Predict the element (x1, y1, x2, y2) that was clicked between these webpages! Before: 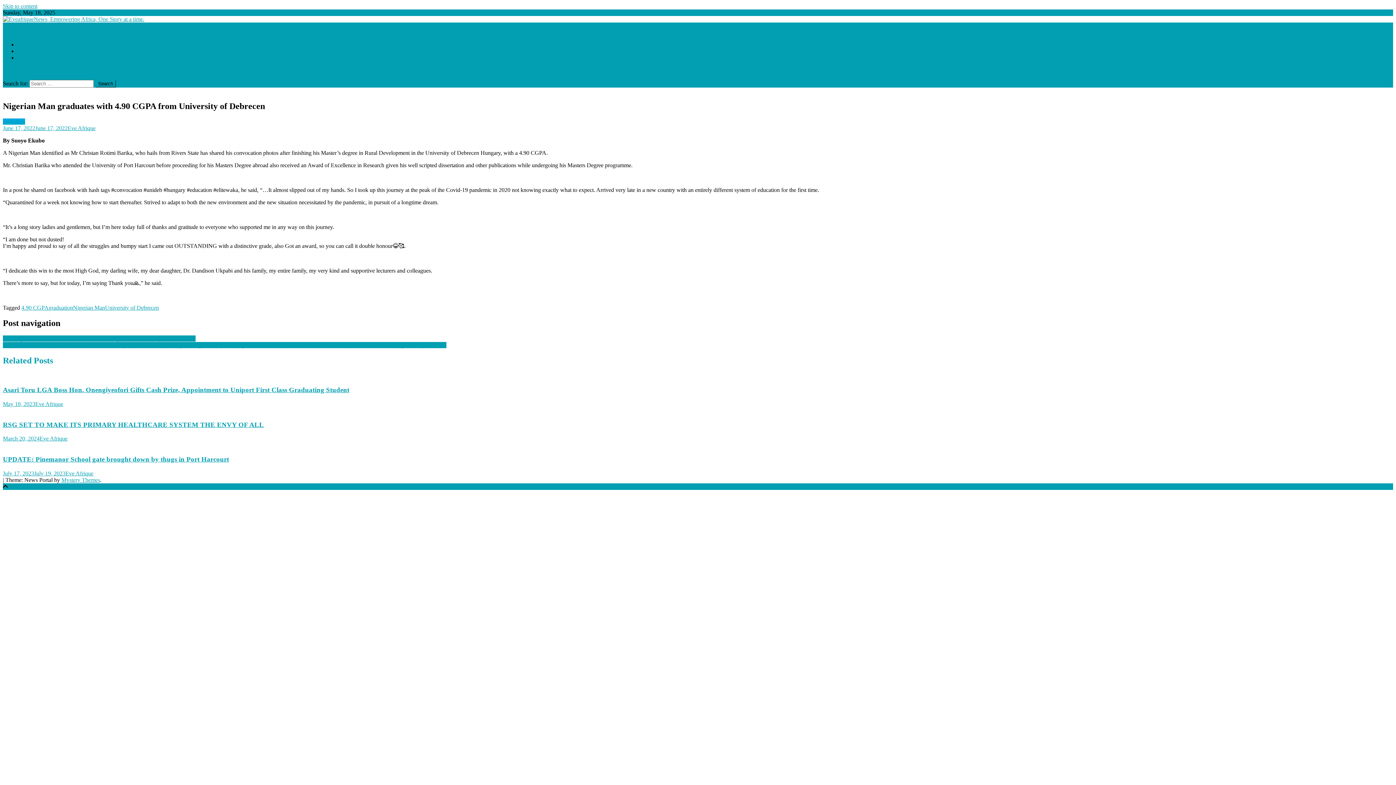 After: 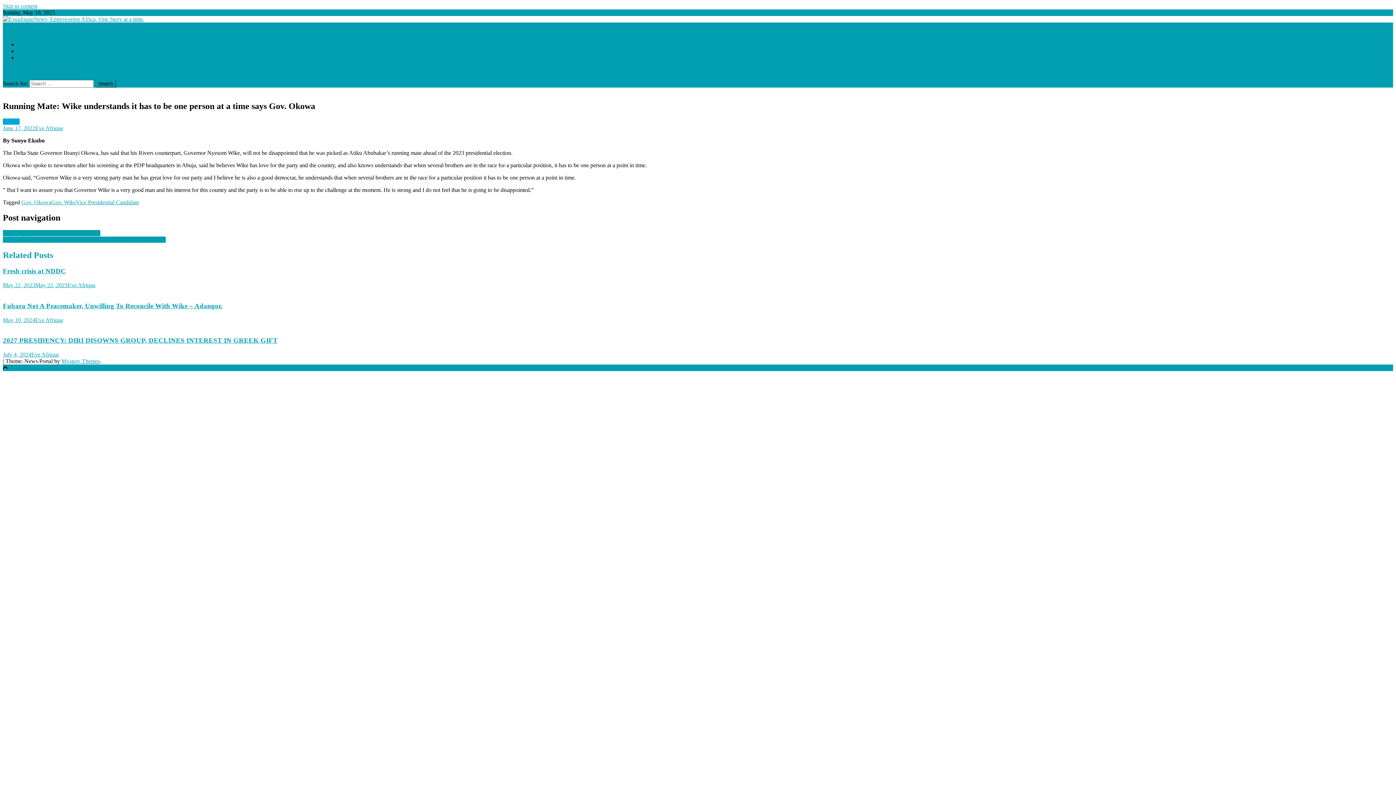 Action: bbox: (2, 335, 195, 341) label: Running Mate: Wike understands it has to be one person at a time says Gov. Okowa